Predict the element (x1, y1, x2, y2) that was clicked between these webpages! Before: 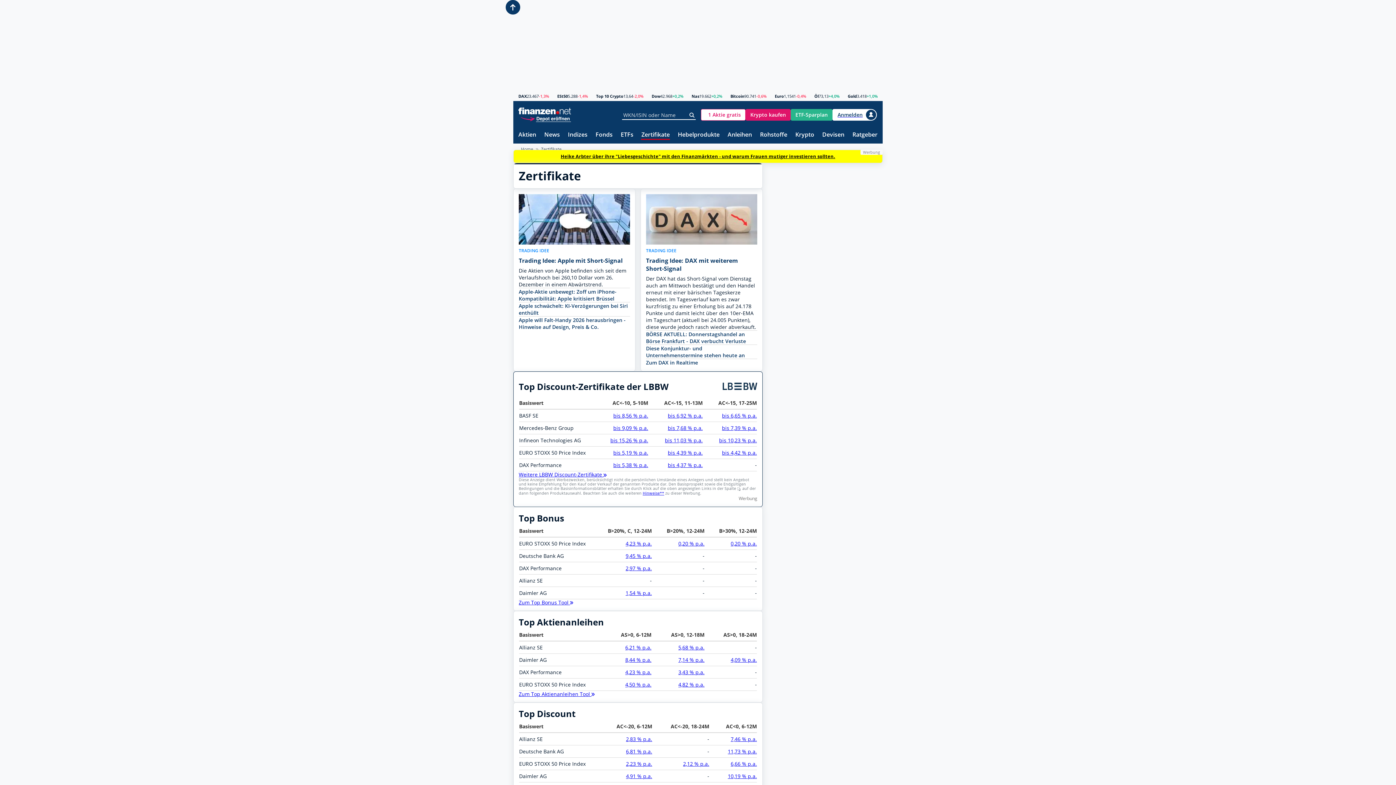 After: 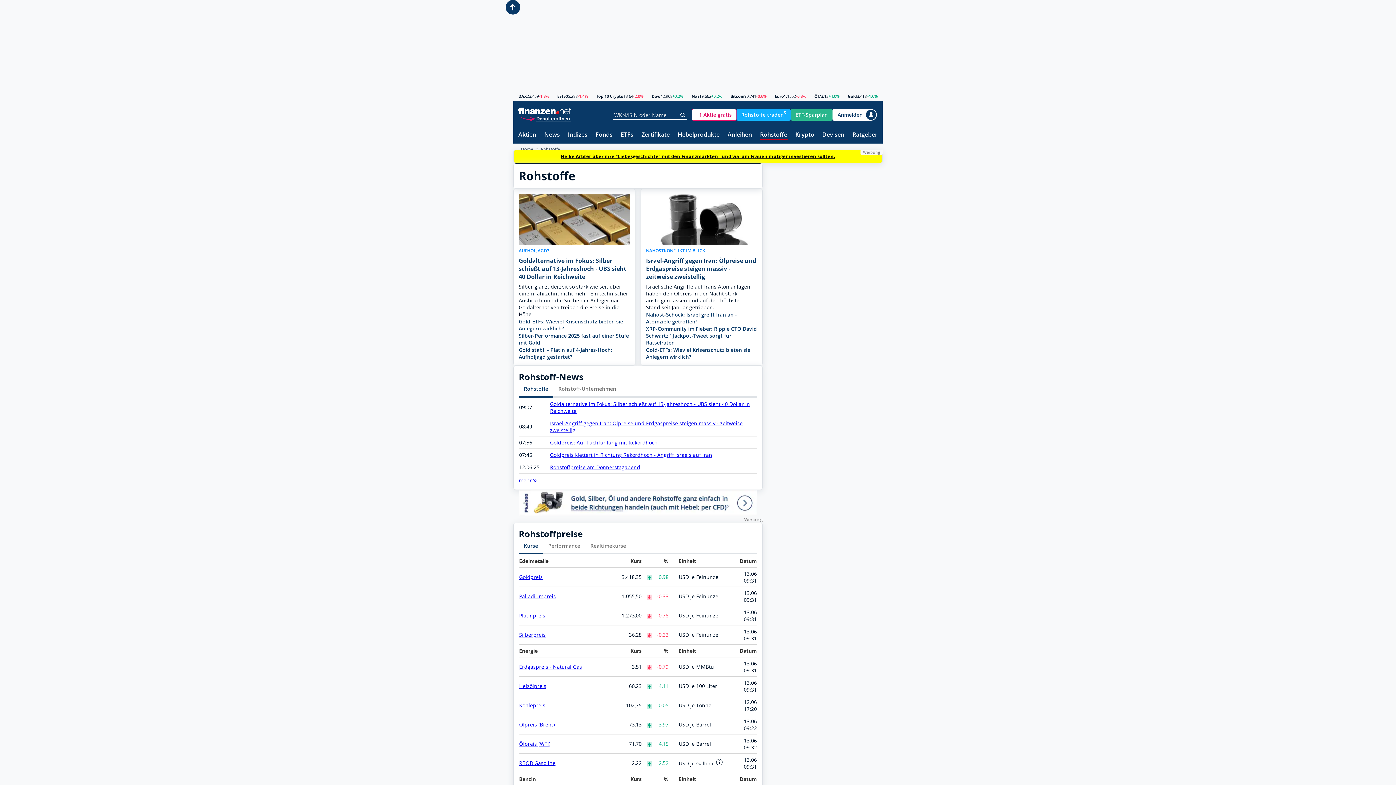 Action: label: Rohstoffe bbox: (760, 131, 787, 138)